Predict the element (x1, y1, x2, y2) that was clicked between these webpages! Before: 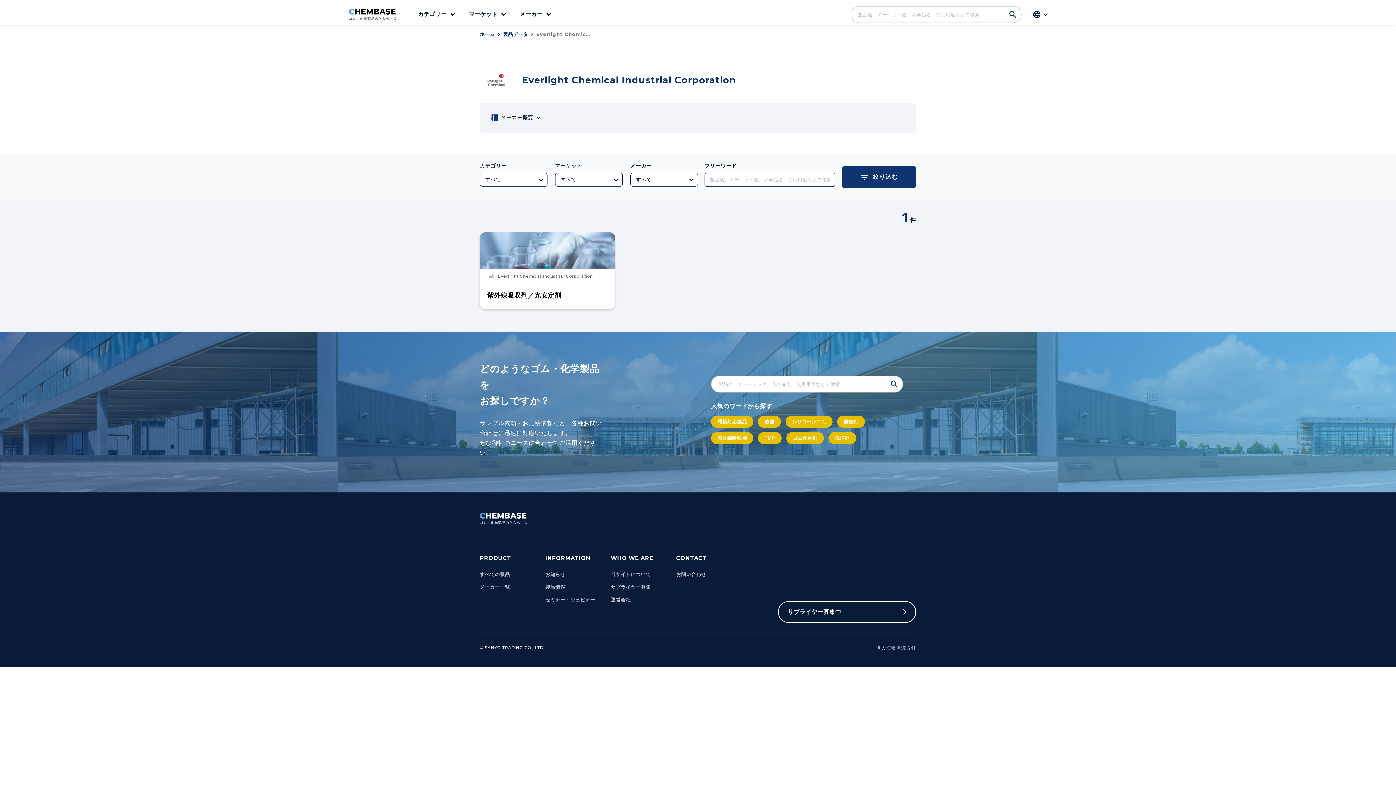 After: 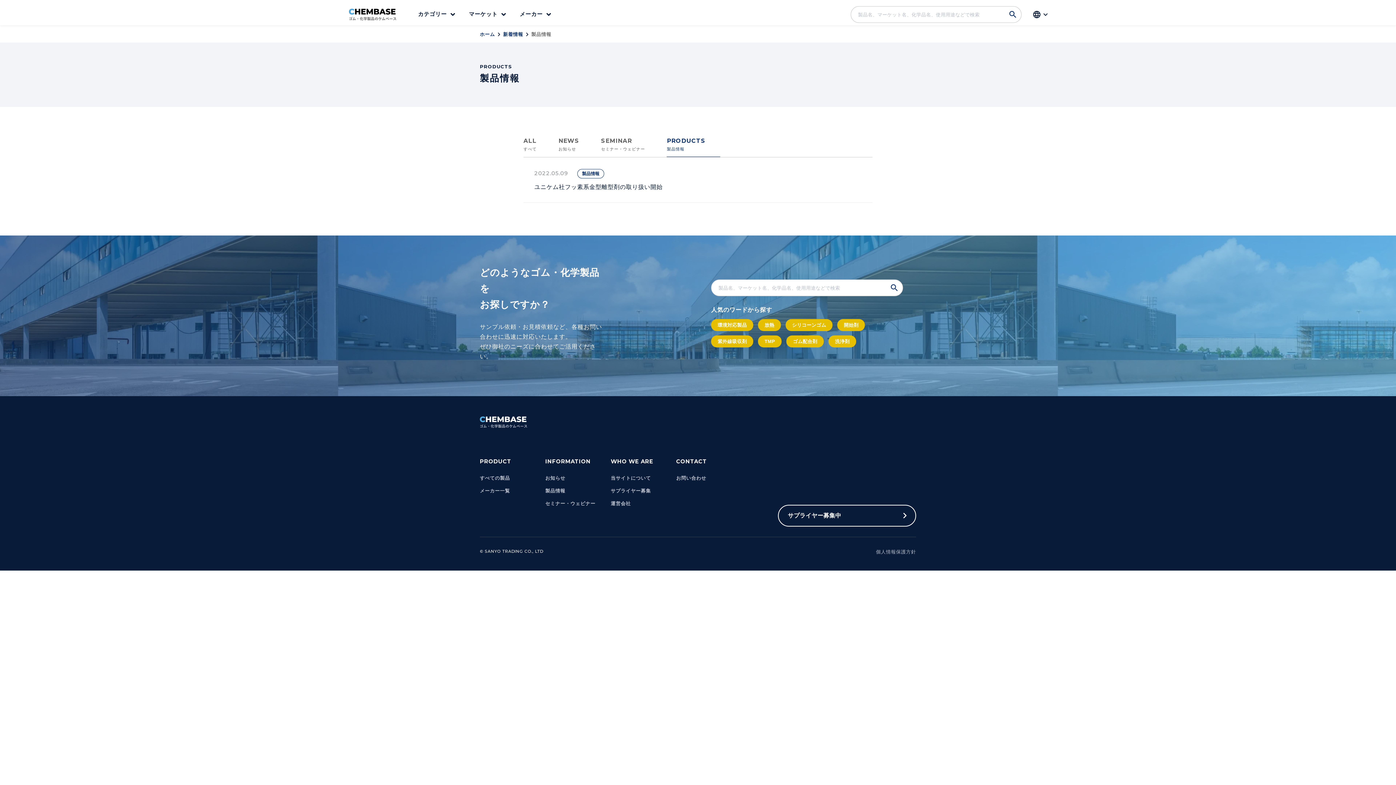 Action: label: 製品情報 bbox: (545, 584, 565, 590)